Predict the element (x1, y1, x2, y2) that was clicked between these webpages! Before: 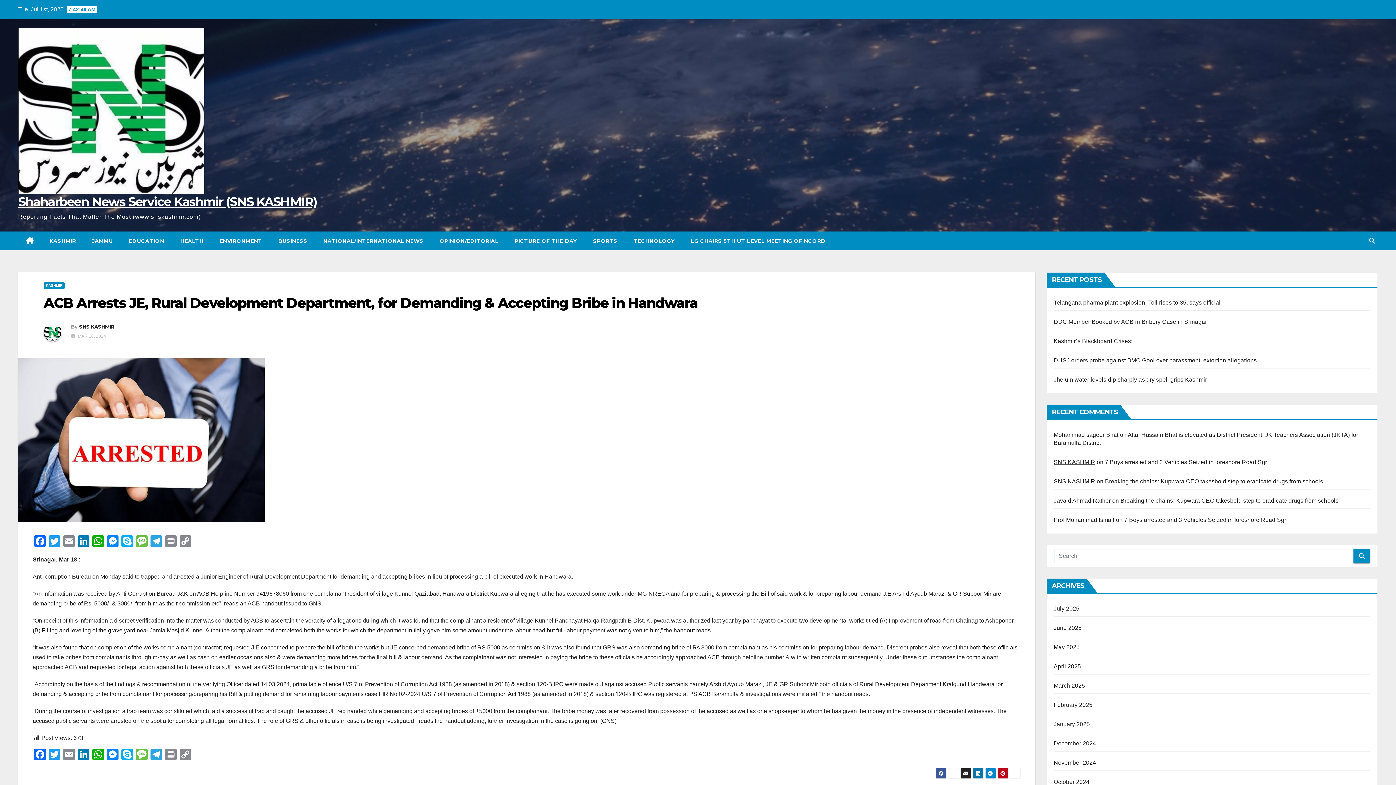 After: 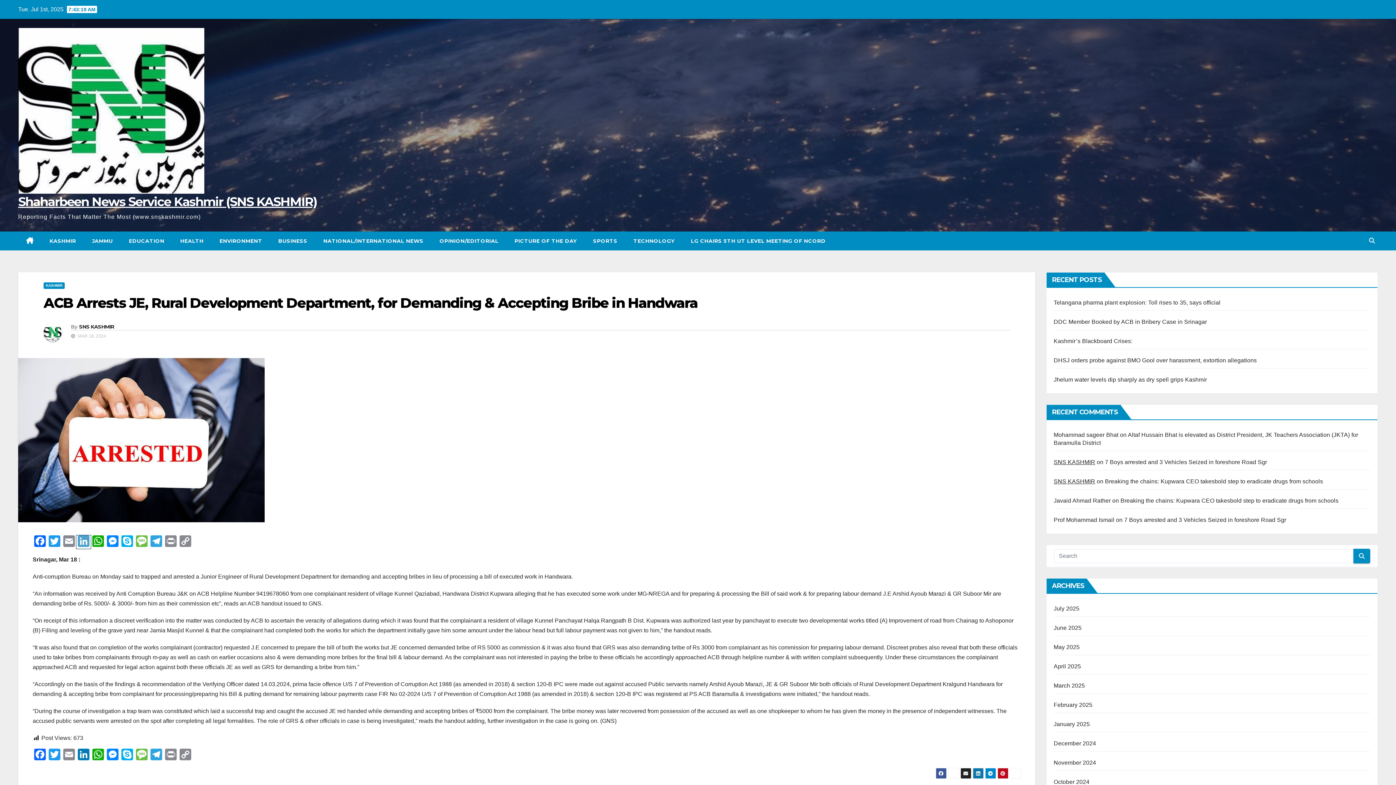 Action: label: LinkedIn bbox: (76, 535, 90, 549)